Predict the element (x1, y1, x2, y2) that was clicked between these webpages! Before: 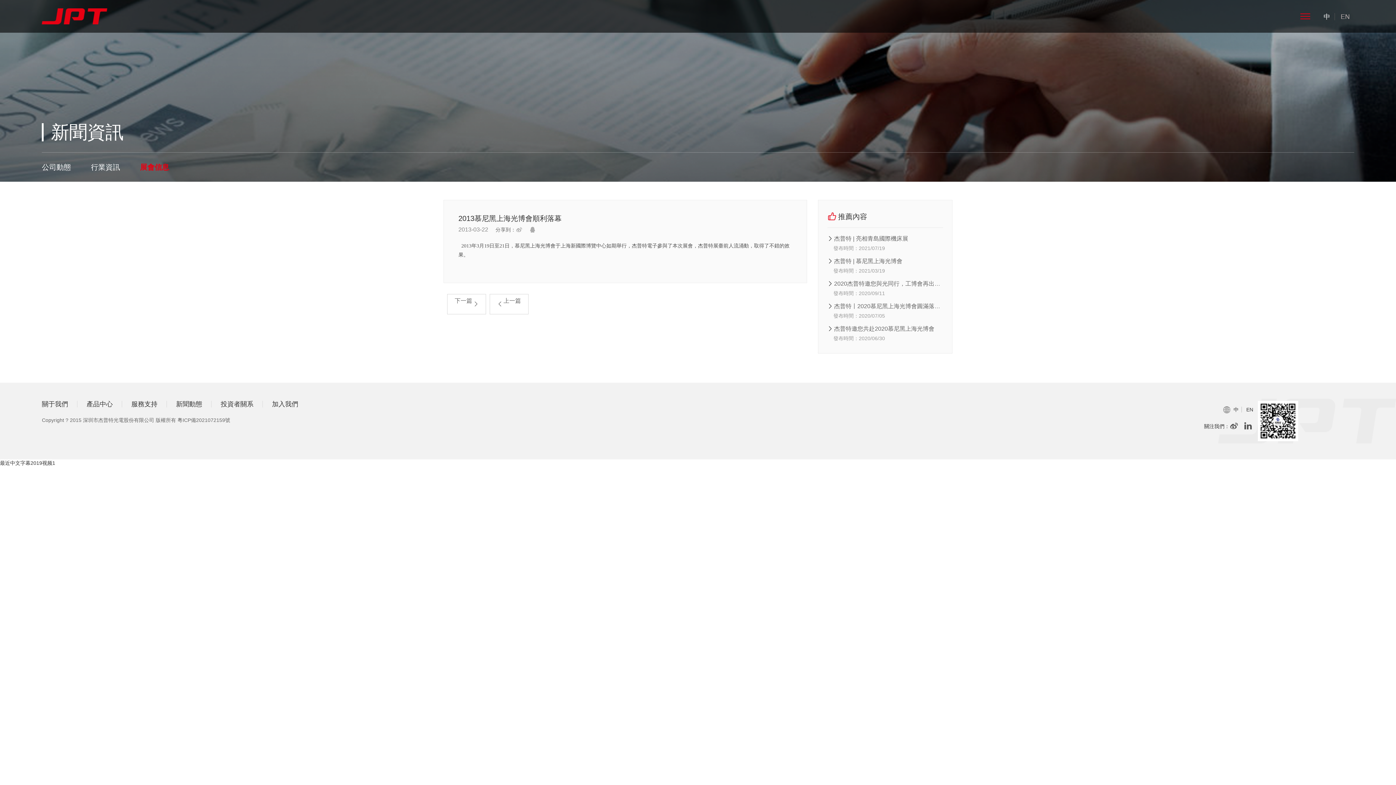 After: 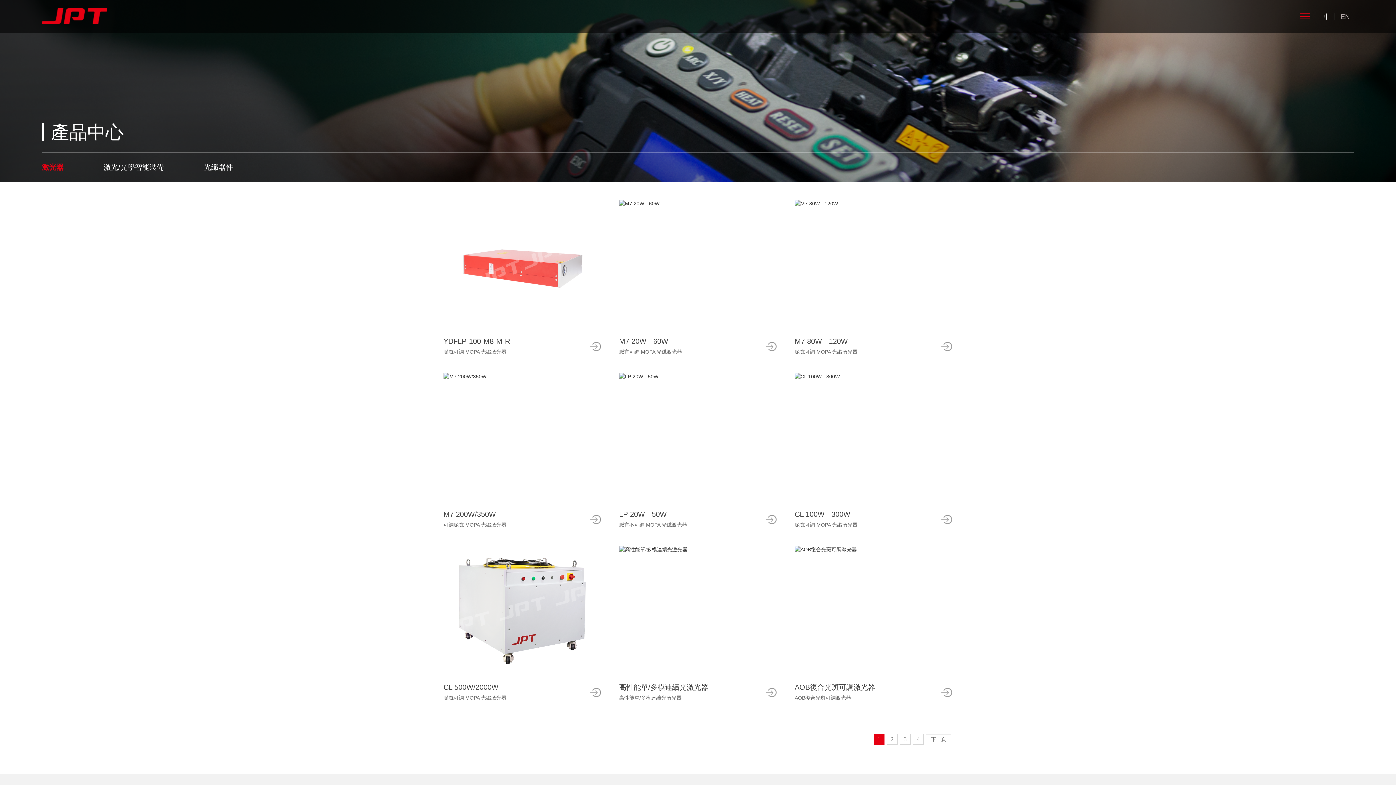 Action: bbox: (77, 401, 122, 407) label: 產品中心